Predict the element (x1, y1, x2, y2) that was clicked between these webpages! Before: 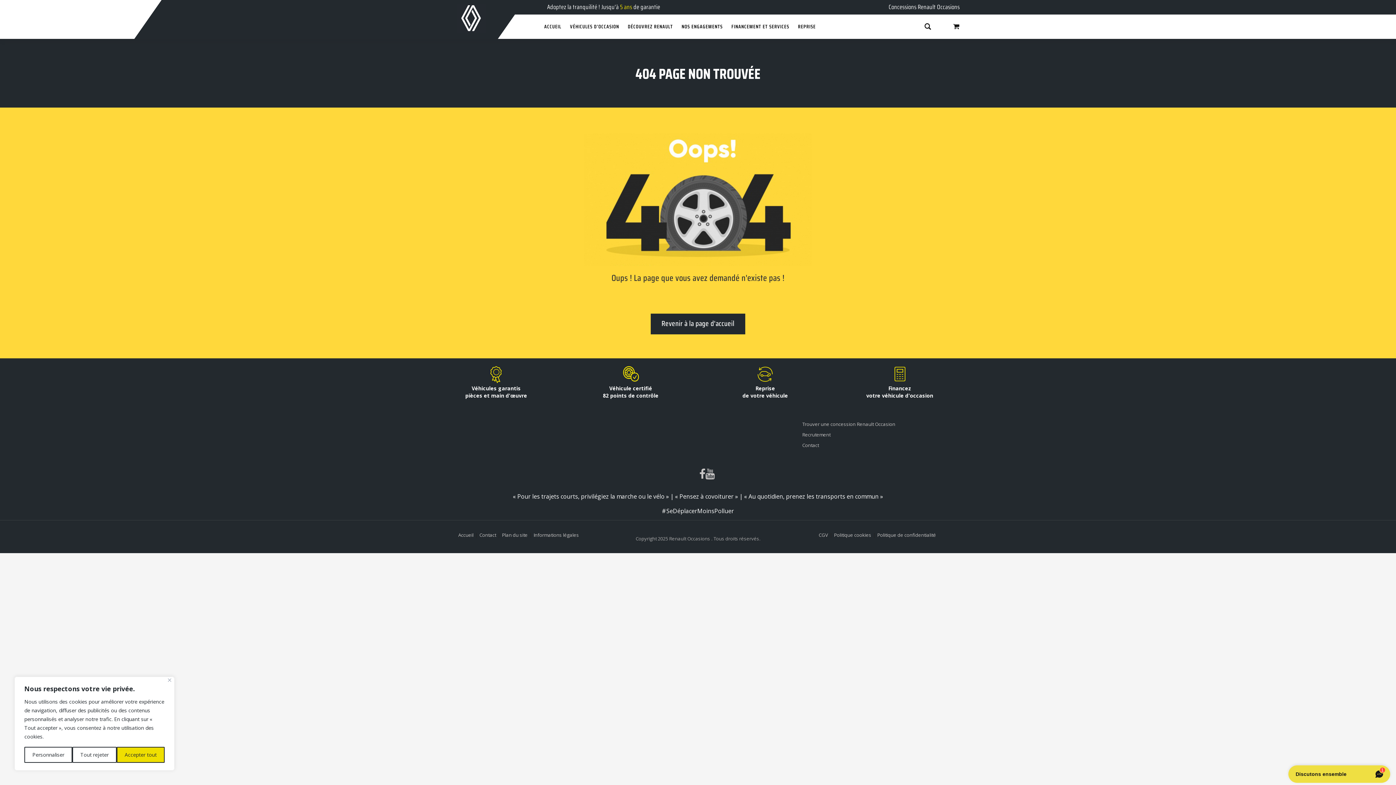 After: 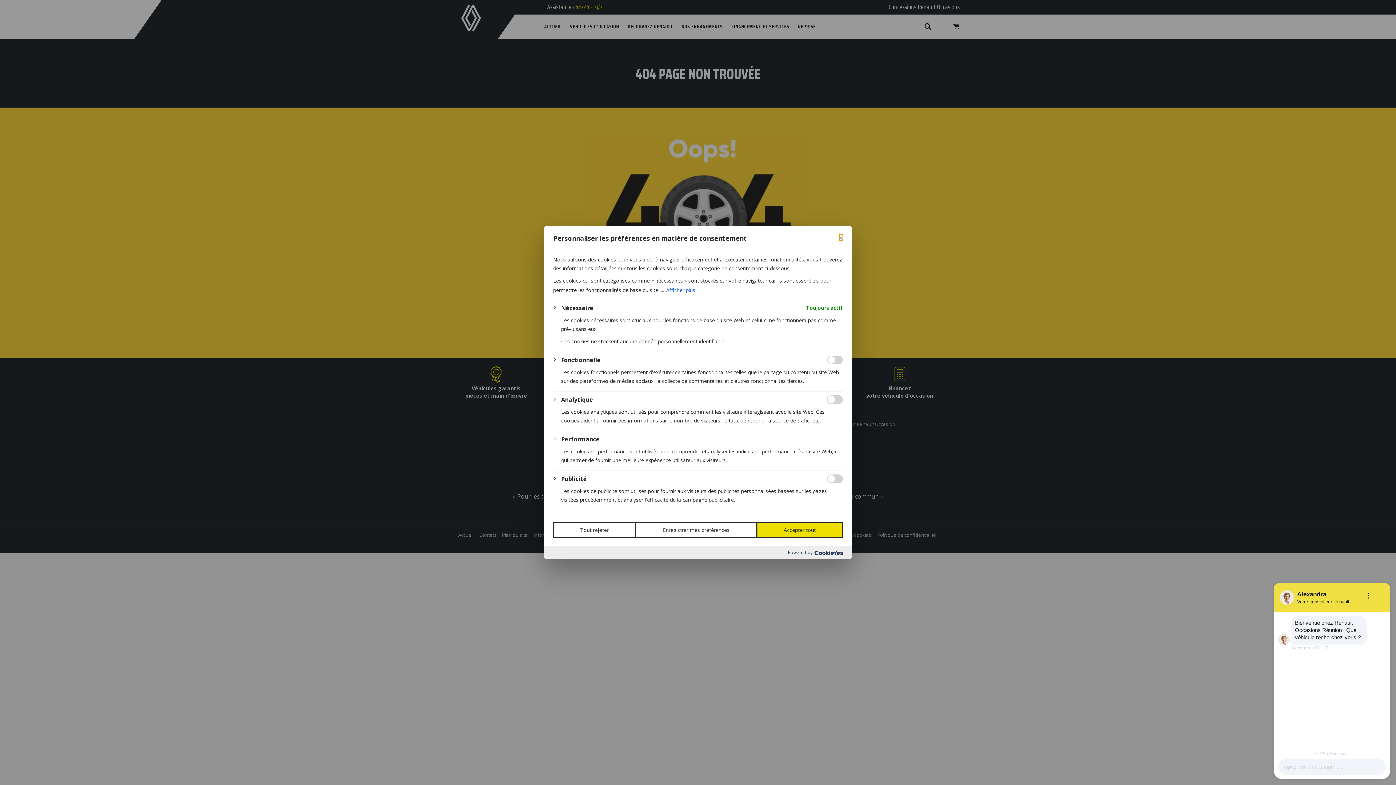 Action: bbox: (24, 747, 72, 763) label: Personnaliser